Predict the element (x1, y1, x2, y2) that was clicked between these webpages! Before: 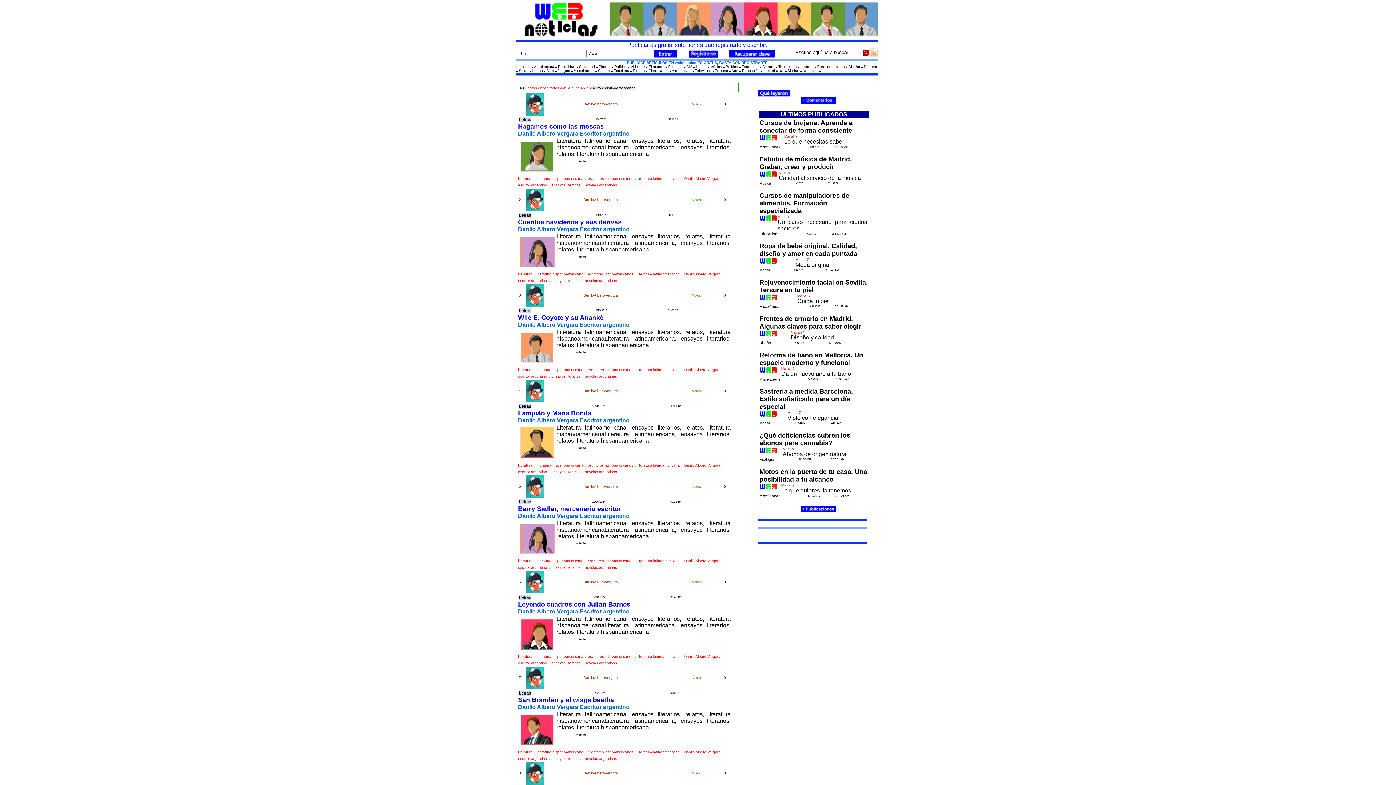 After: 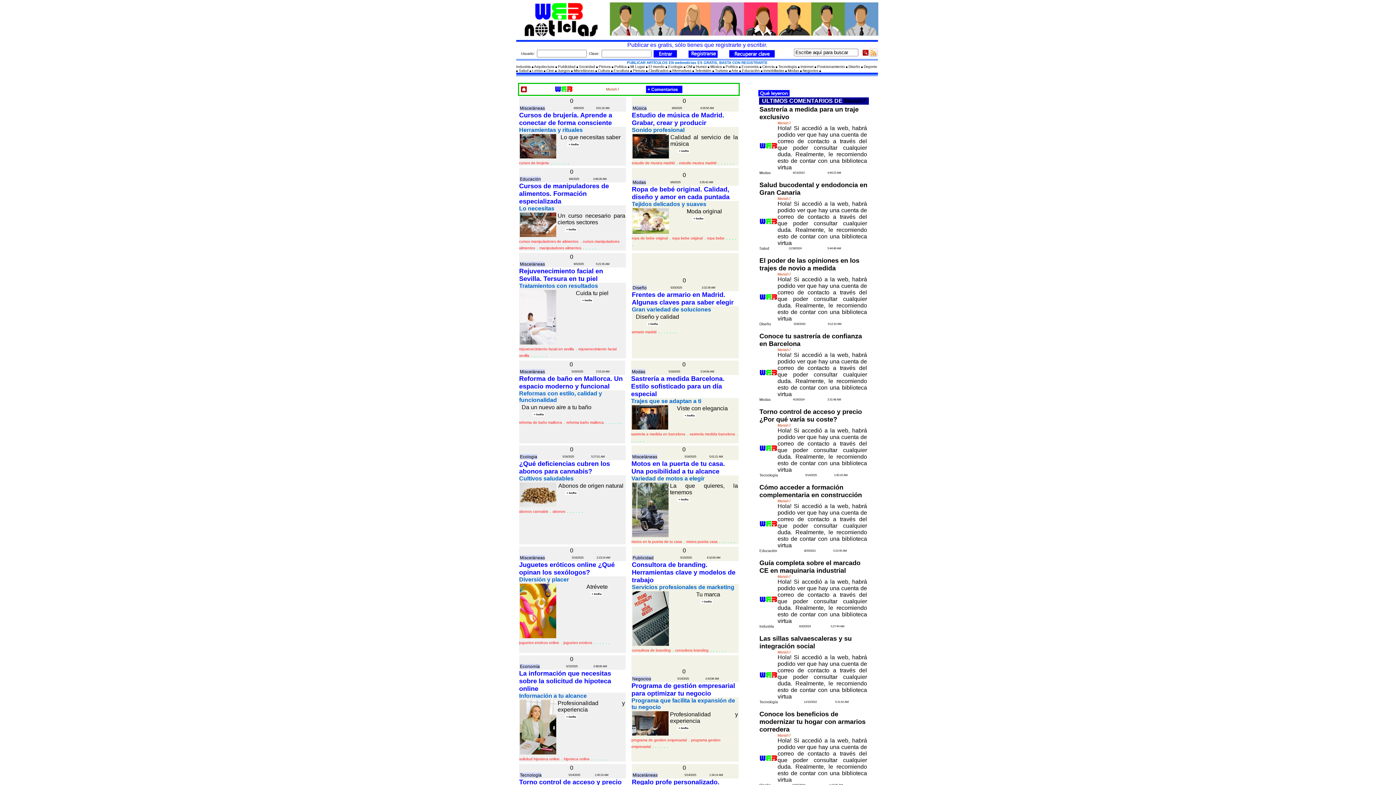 Action: bbox: (797, 294, 810, 298) label: Mariah7